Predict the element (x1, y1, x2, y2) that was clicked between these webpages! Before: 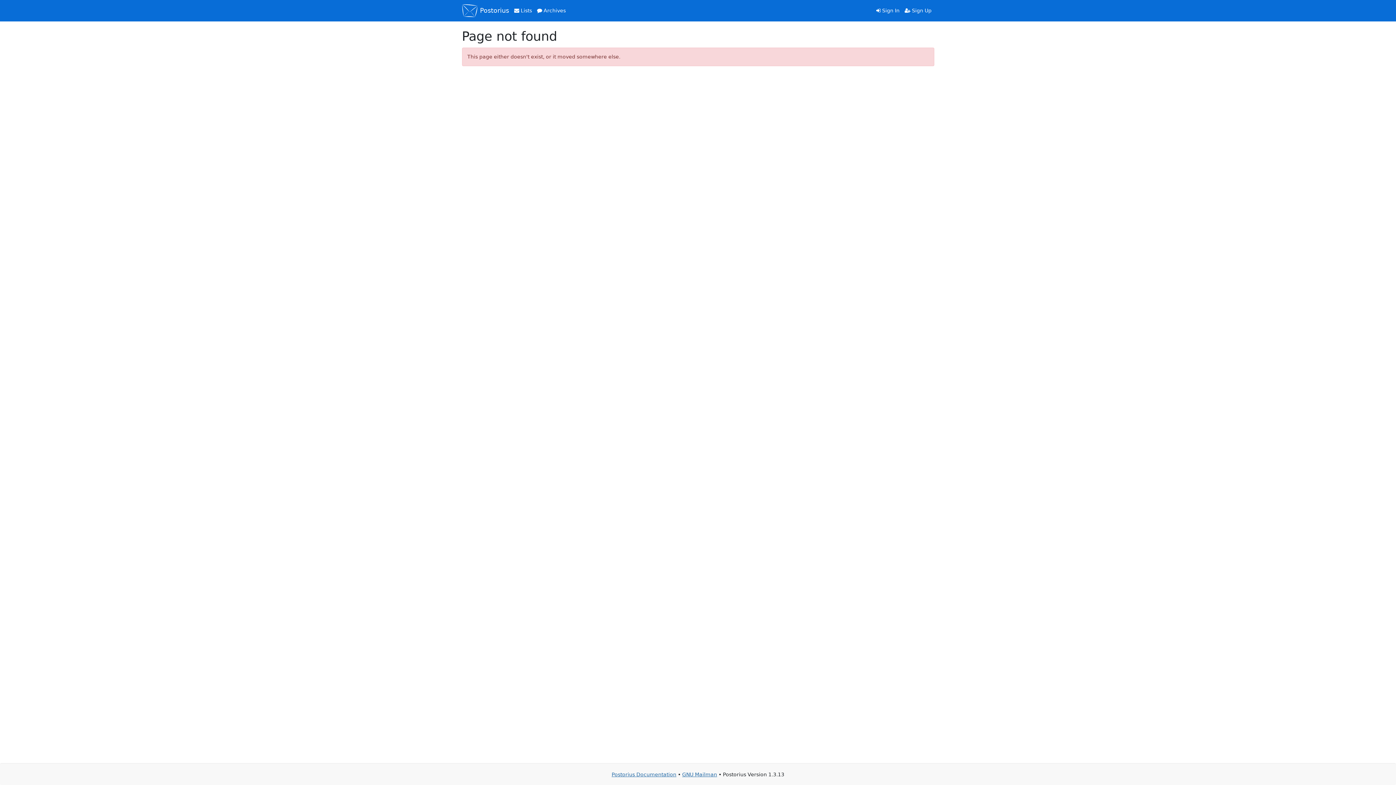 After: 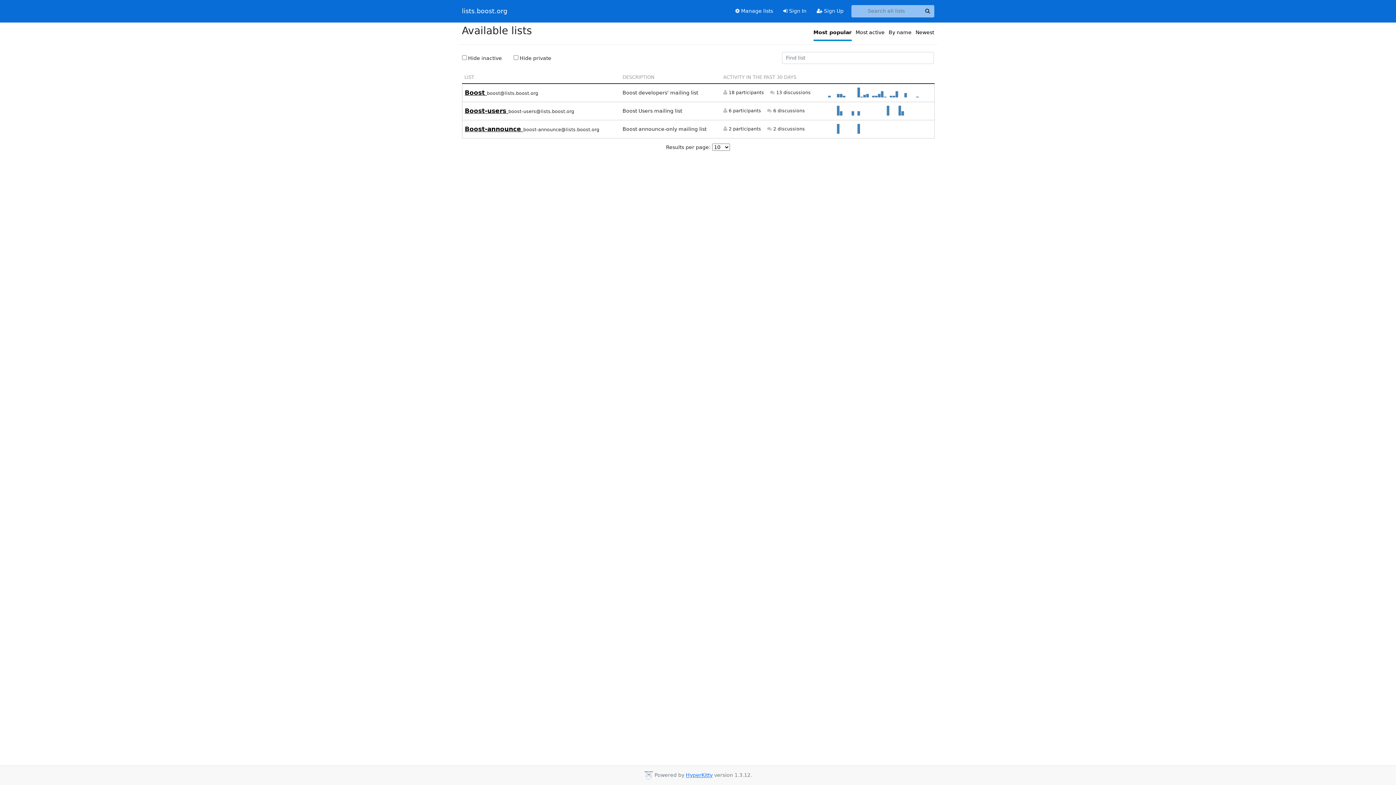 Action: bbox: (534, 4, 568, 16) label:  Archives